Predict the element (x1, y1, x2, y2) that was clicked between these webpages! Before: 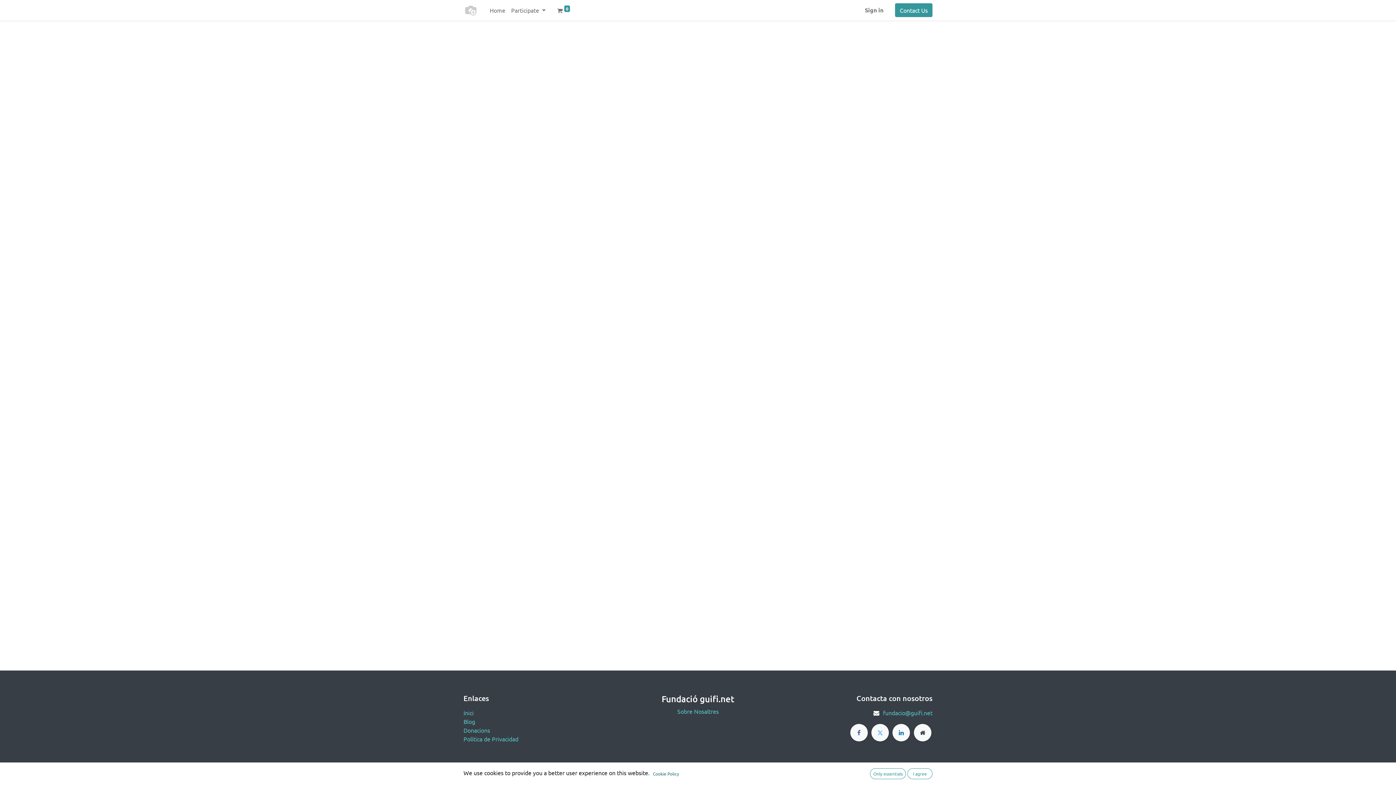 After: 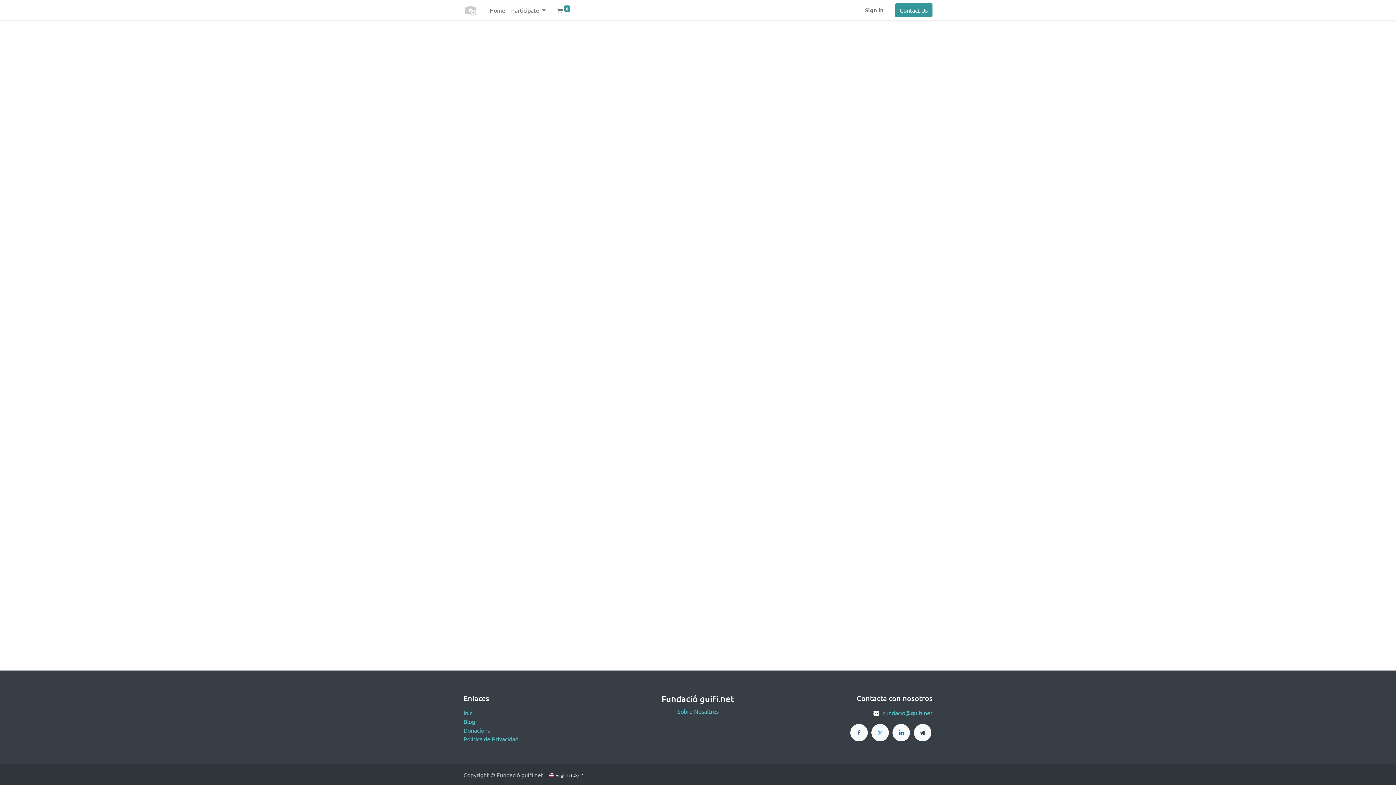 Action: label: I agree bbox: (907, 768, 932, 779)